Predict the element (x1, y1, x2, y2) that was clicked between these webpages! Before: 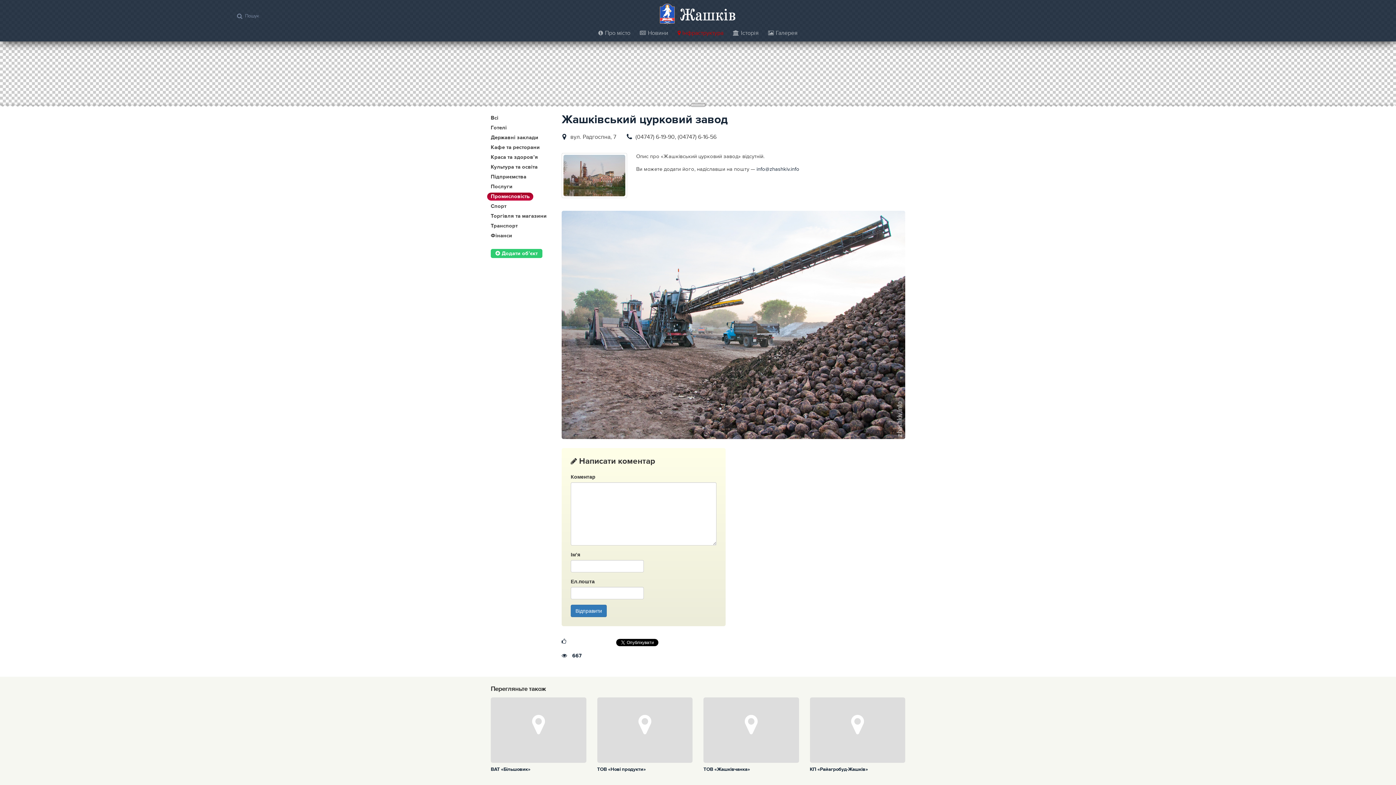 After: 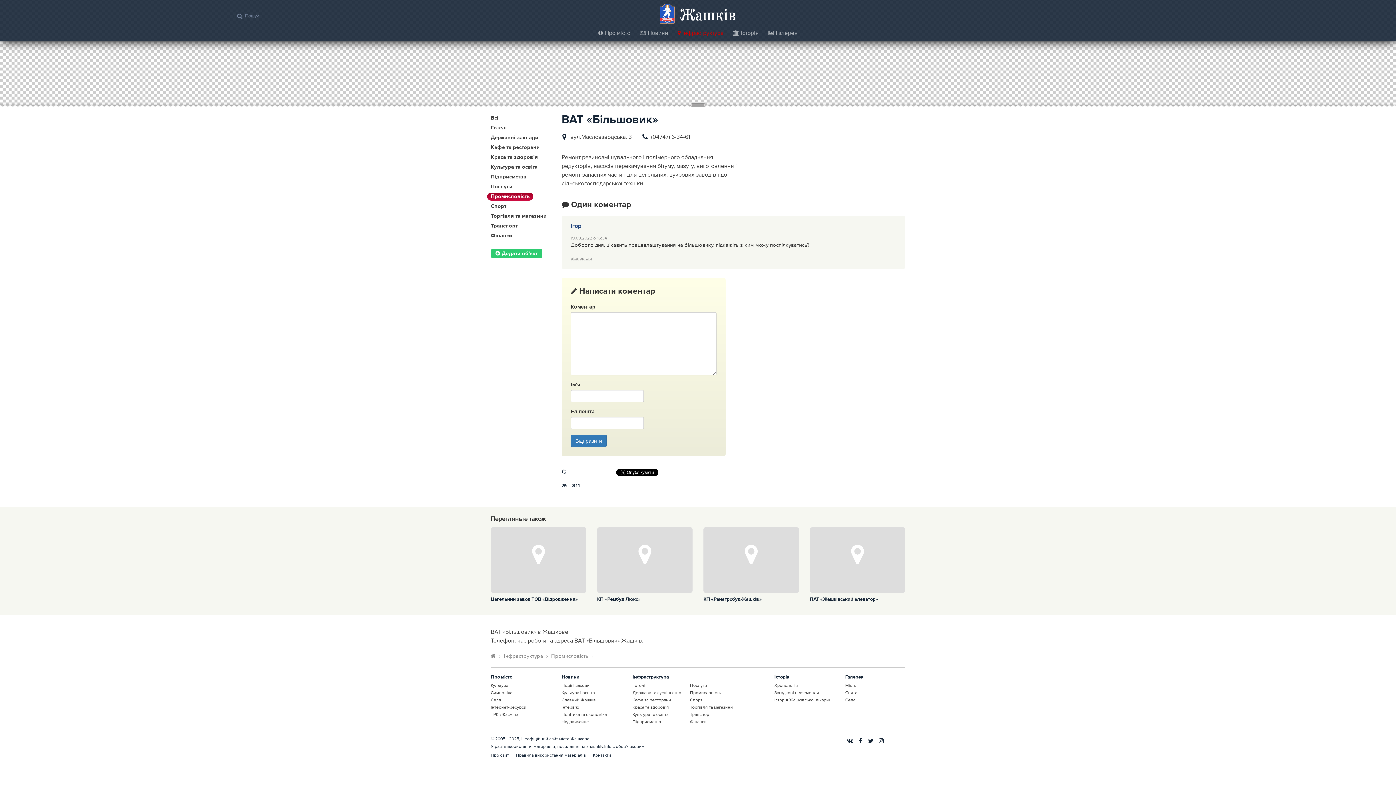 Action: label: ВАТ «Більшовик» bbox: (490, 697, 586, 772)